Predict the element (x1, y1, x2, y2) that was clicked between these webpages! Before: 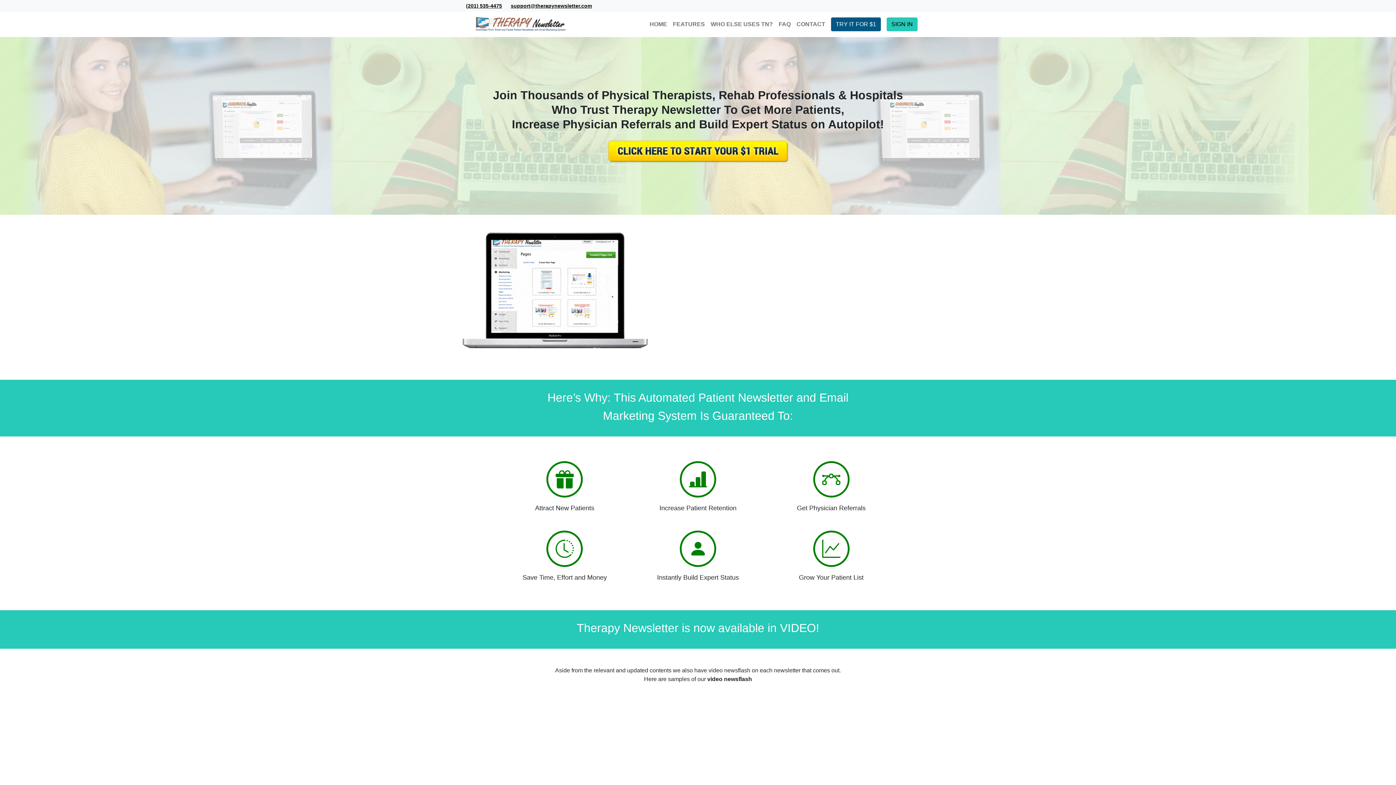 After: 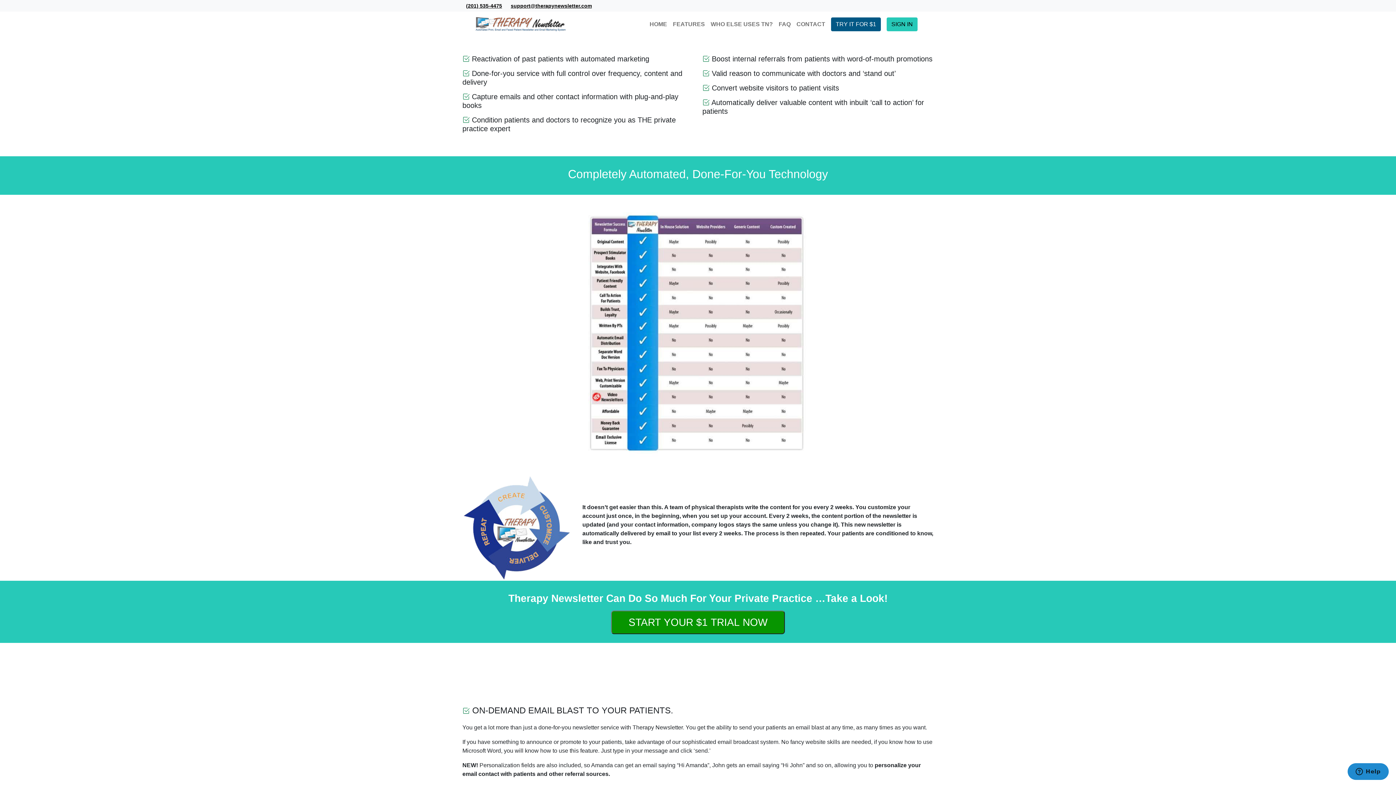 Action: bbox: (670, 17, 708, 31) label: FEATURES